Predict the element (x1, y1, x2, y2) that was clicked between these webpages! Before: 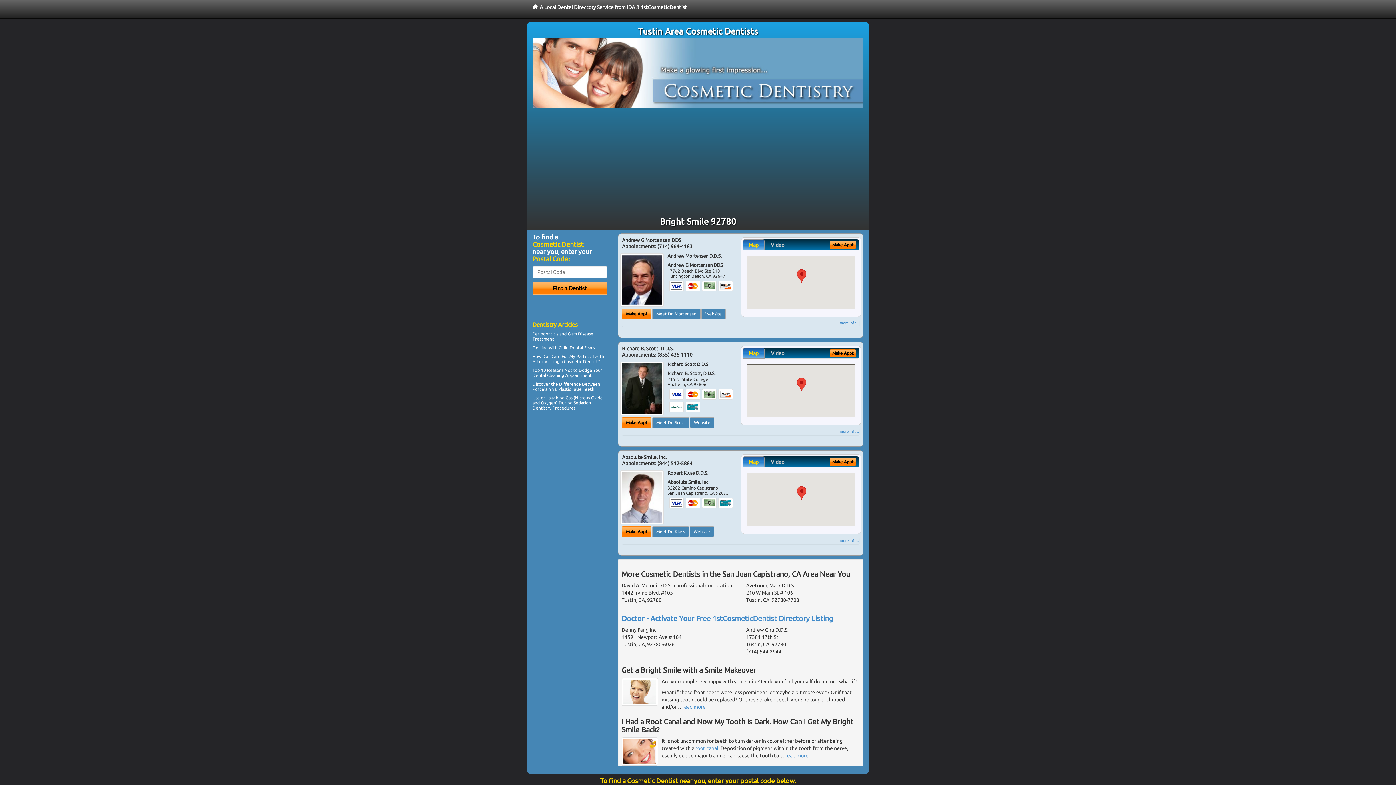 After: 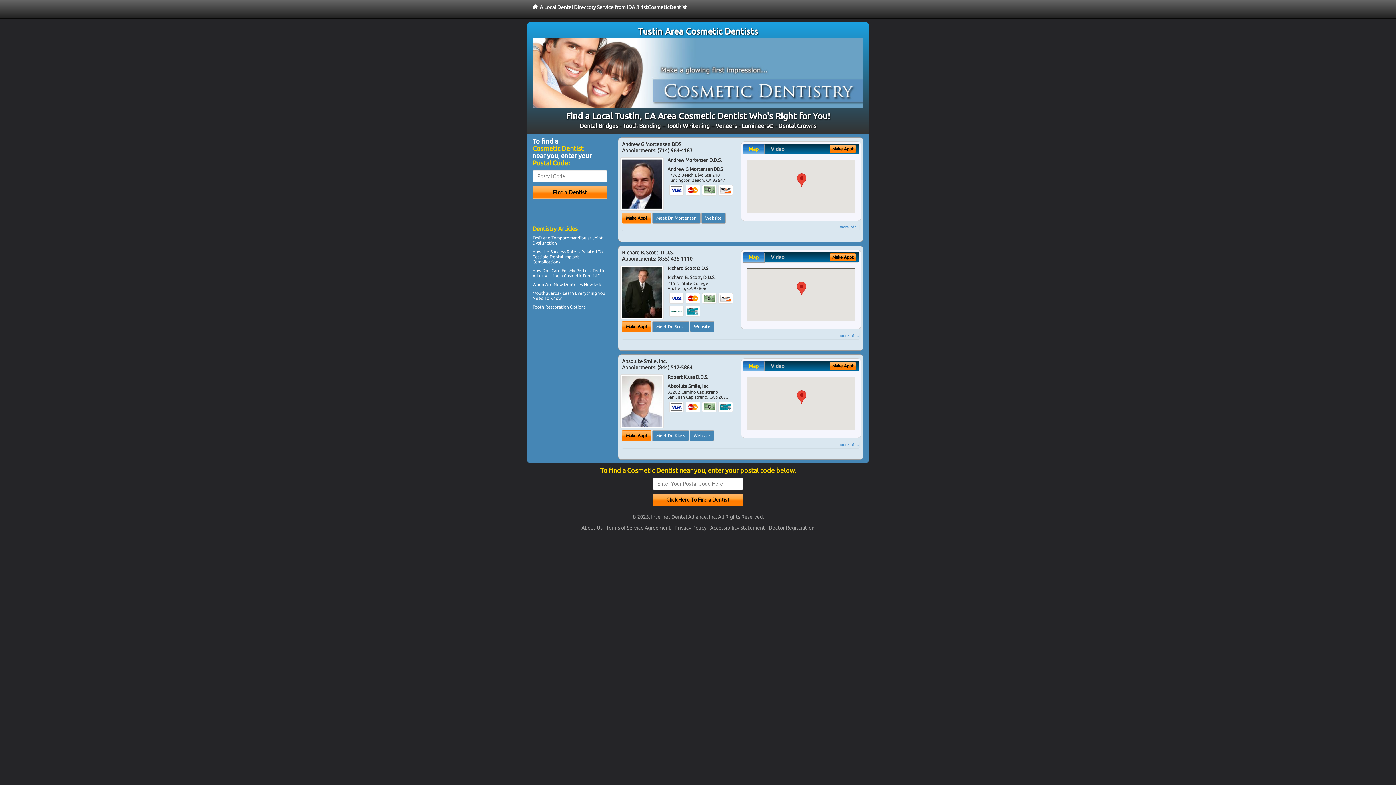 Action: bbox: (525, 0, 694, 18) label:   A Local Dental Directory Service from IDA & 1stCosmeticDentist